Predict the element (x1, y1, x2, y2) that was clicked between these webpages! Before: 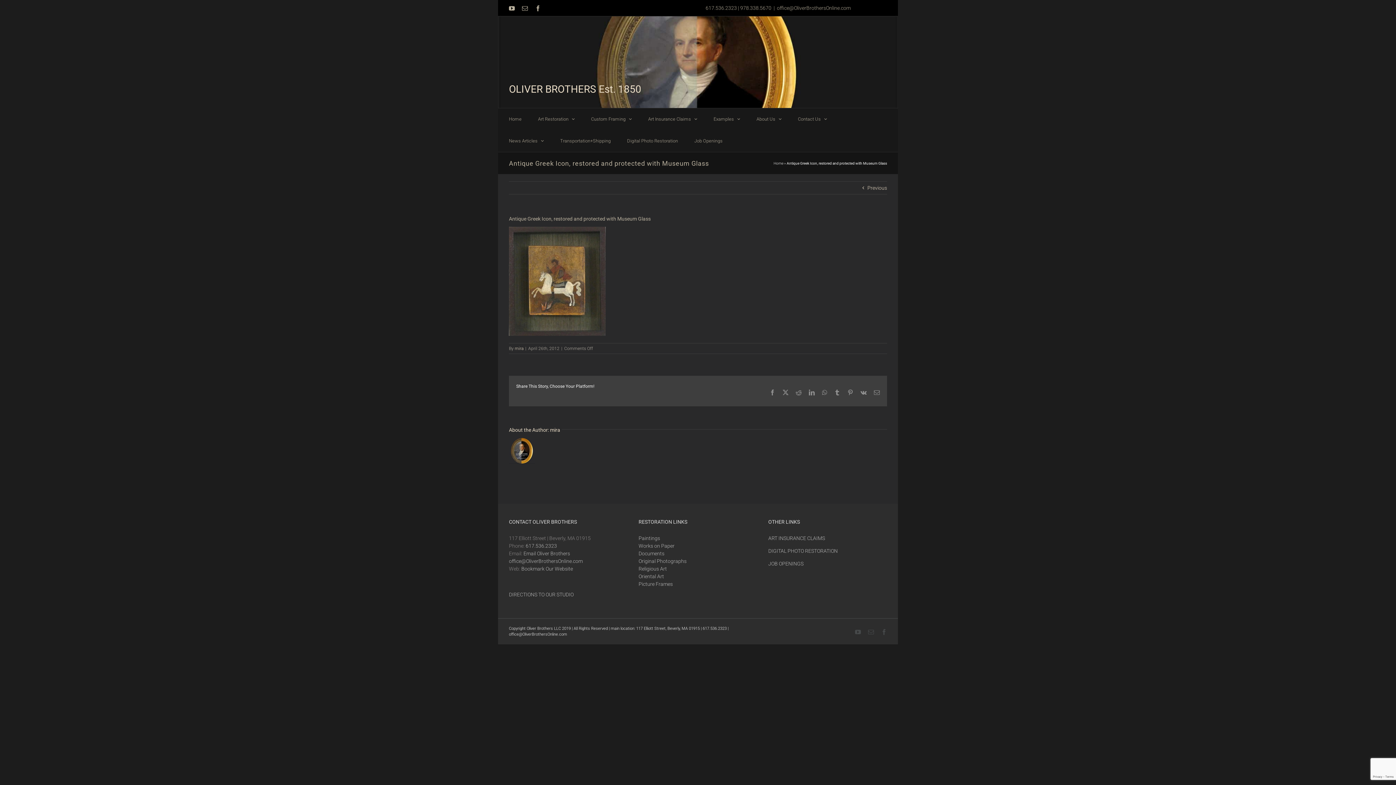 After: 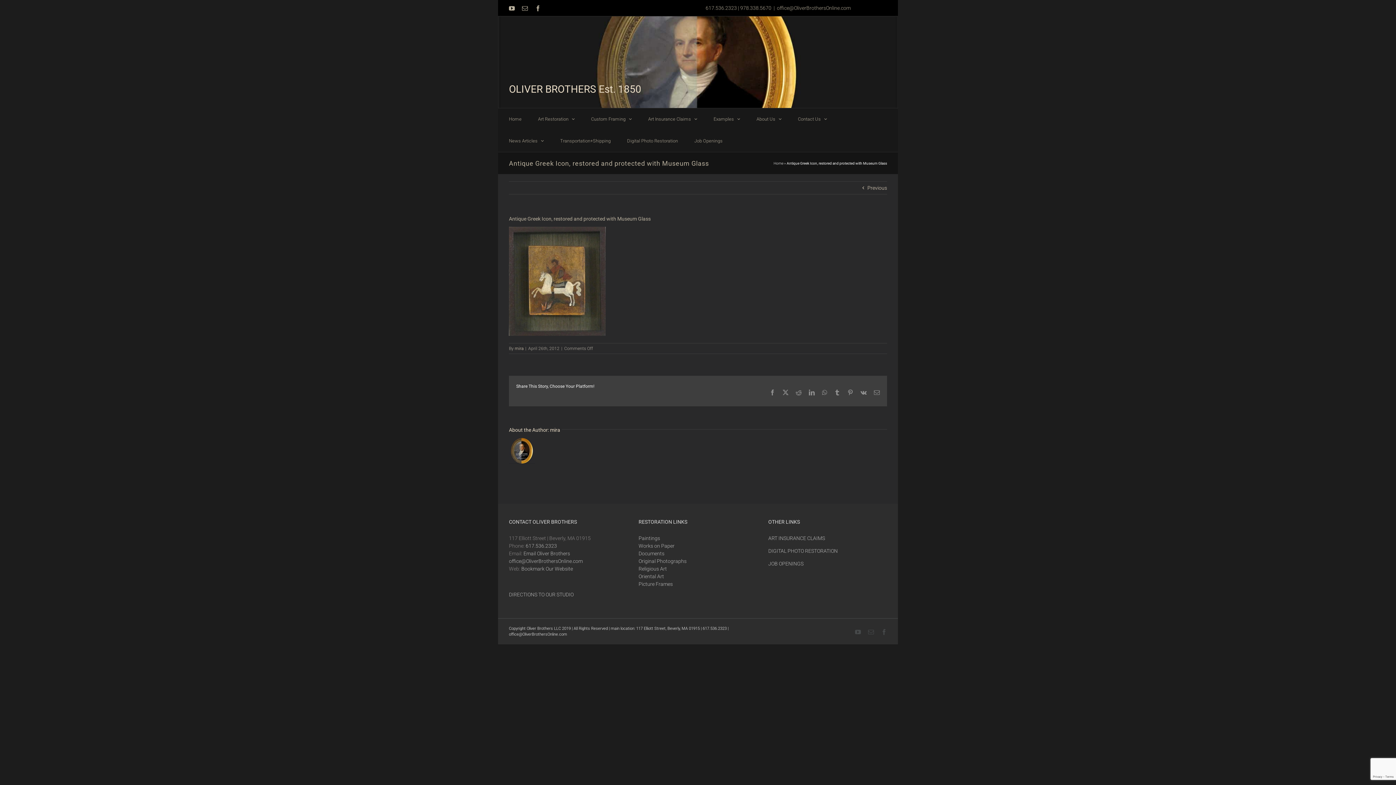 Action: label: Pinterest bbox: (847, 389, 853, 395)